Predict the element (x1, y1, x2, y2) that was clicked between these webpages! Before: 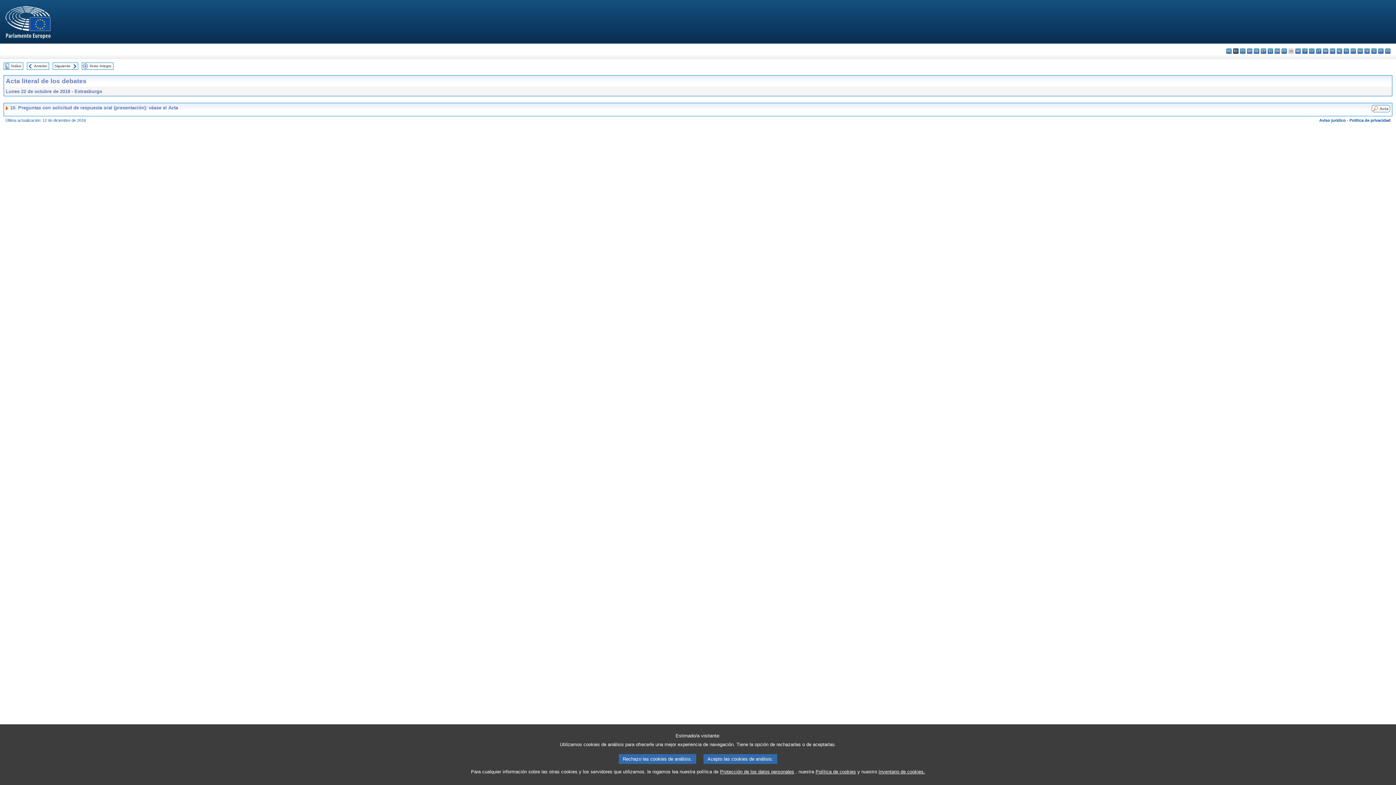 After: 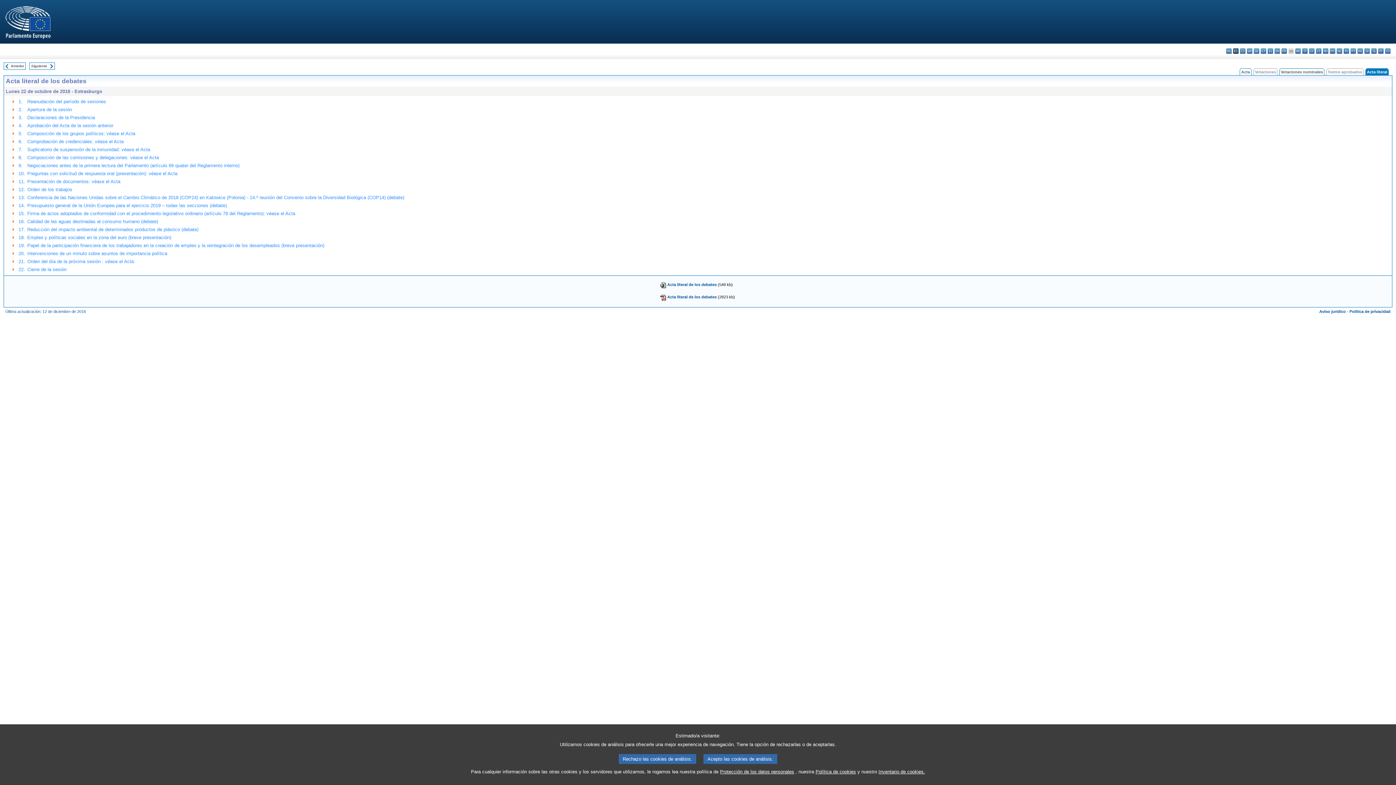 Action: label: Índice bbox: (11, 64, 21, 68)